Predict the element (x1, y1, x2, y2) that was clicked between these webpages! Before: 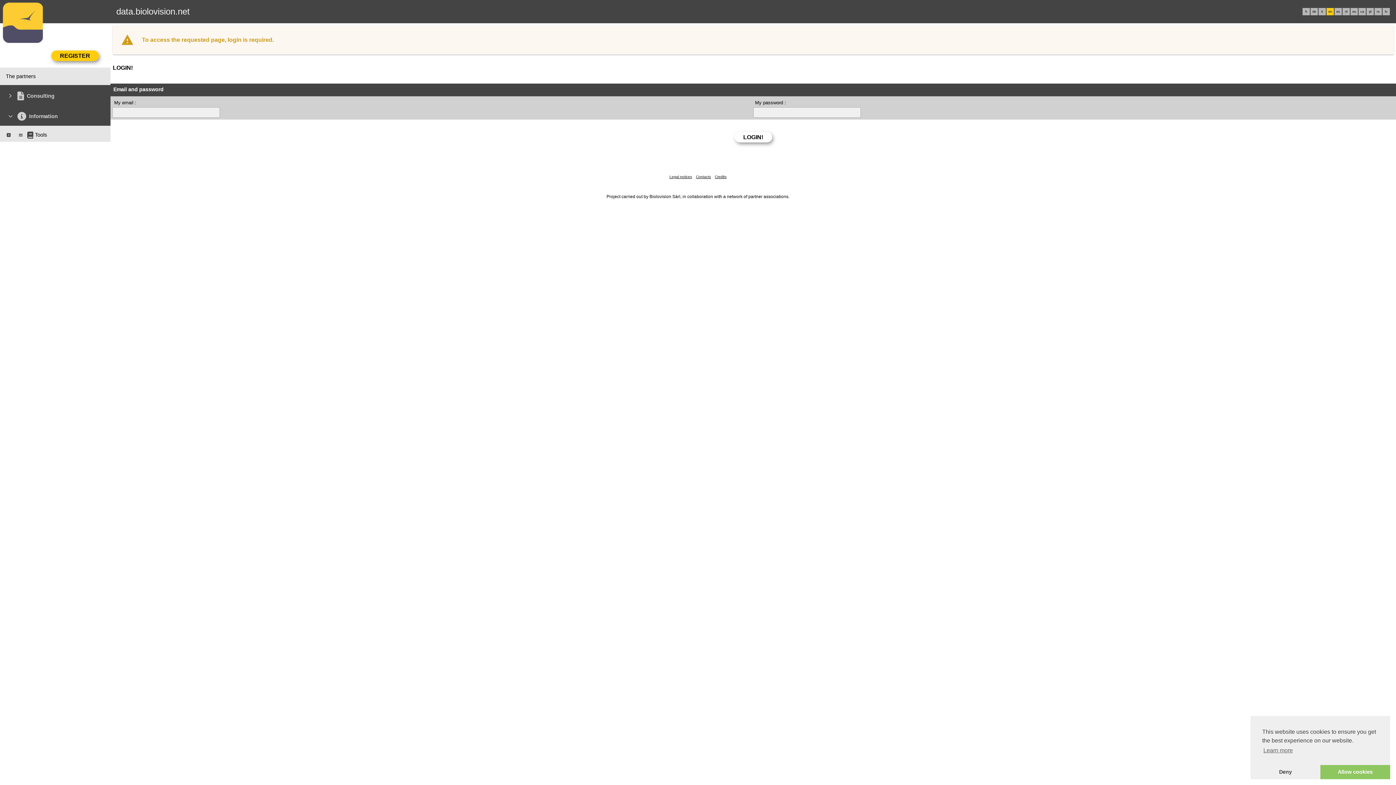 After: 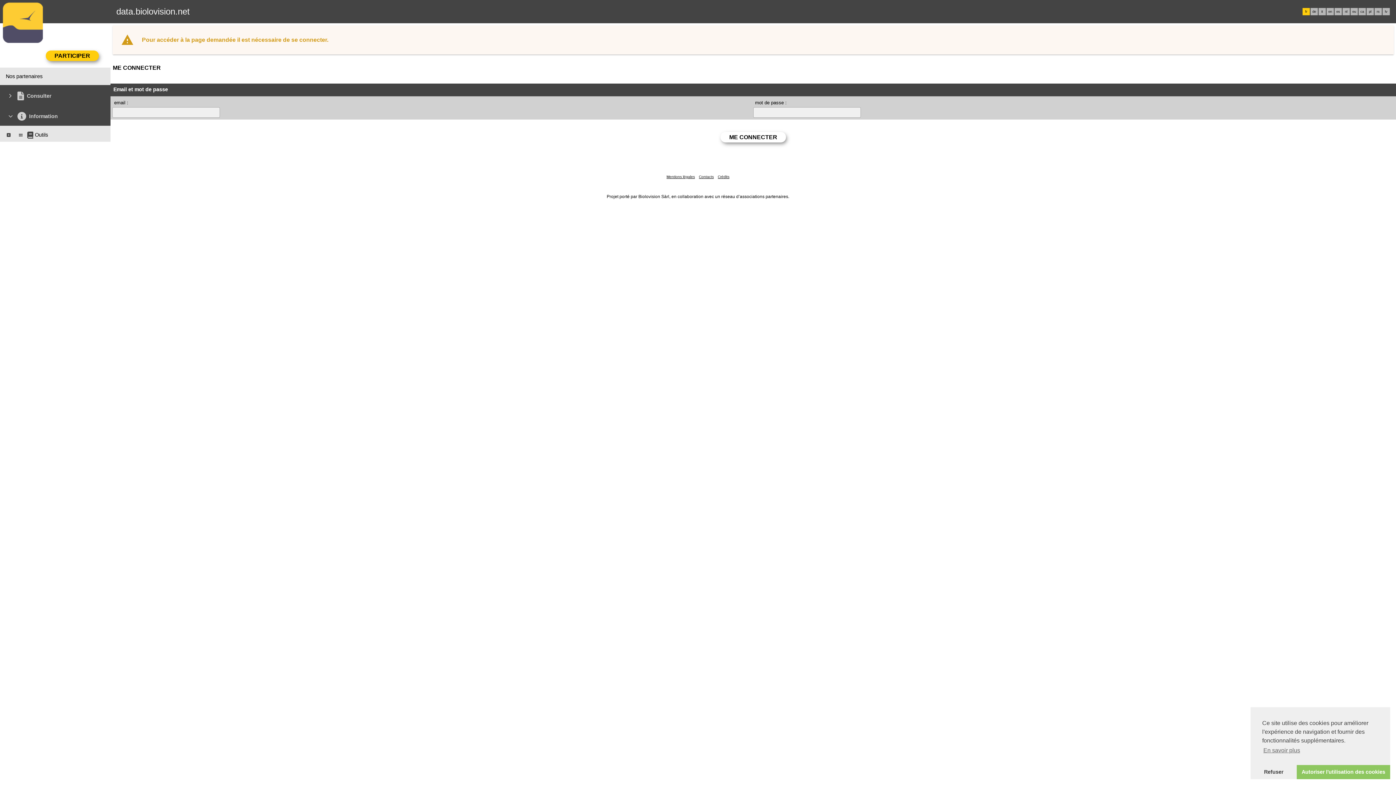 Action: label: fr bbox: (1305, 9, 1307, 13)